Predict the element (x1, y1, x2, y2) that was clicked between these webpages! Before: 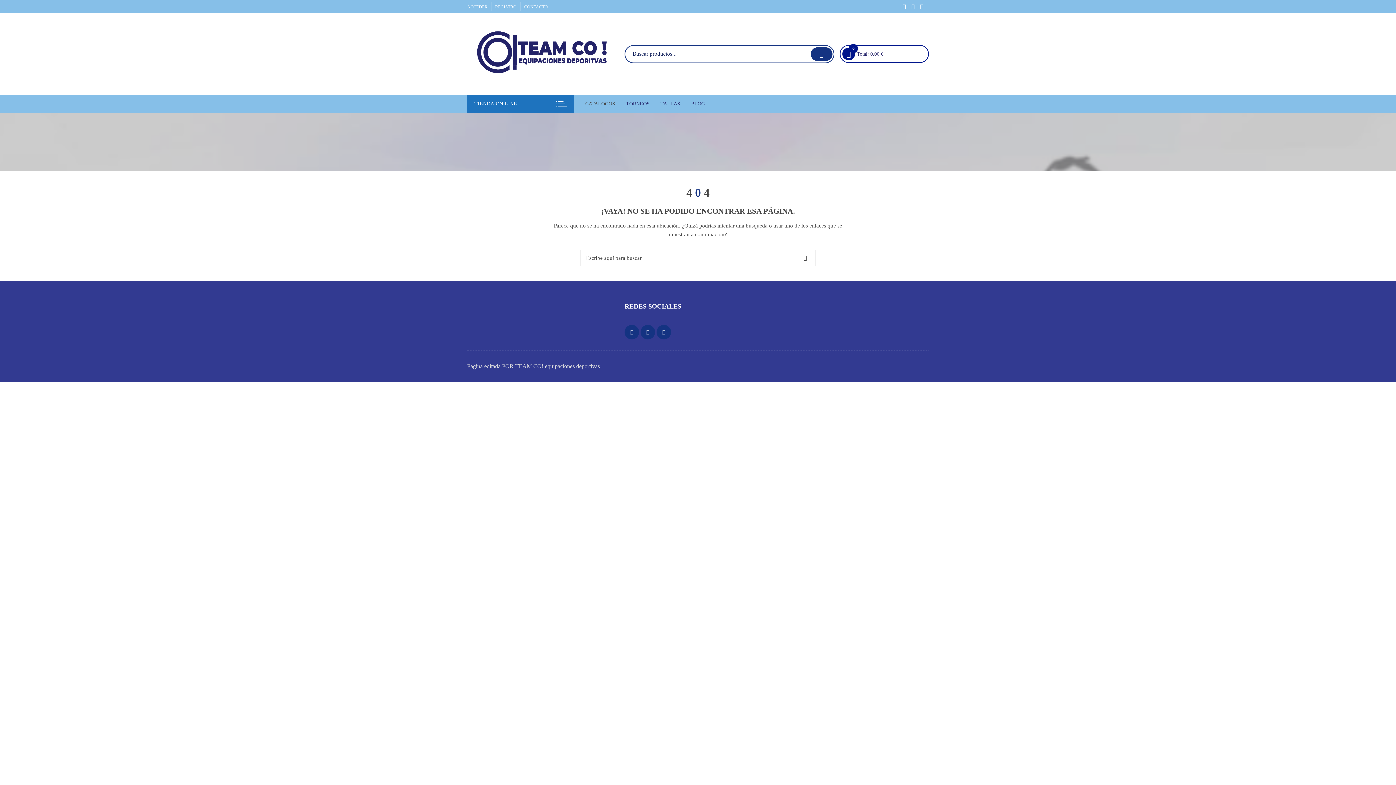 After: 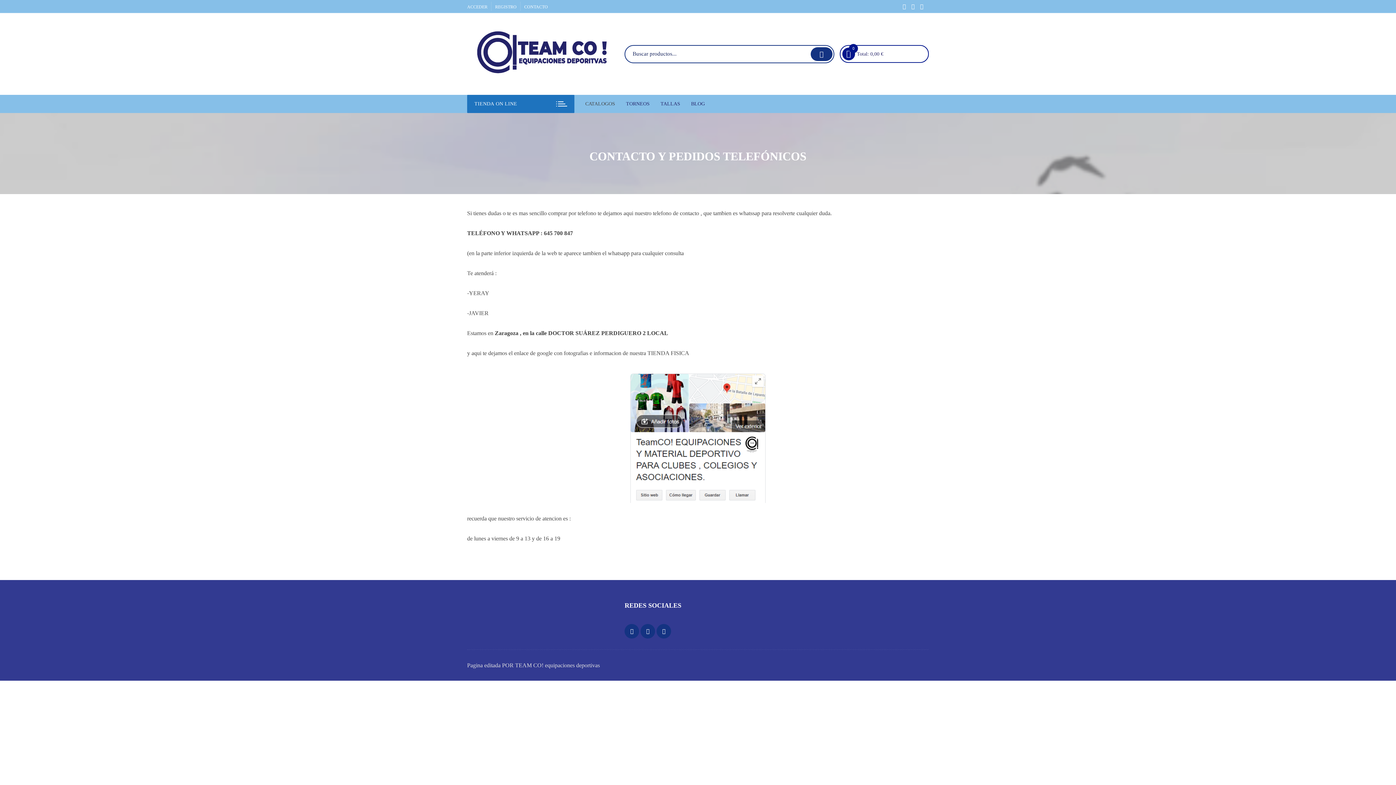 Action: bbox: (524, 4, 548, 9) label: CONTACTO